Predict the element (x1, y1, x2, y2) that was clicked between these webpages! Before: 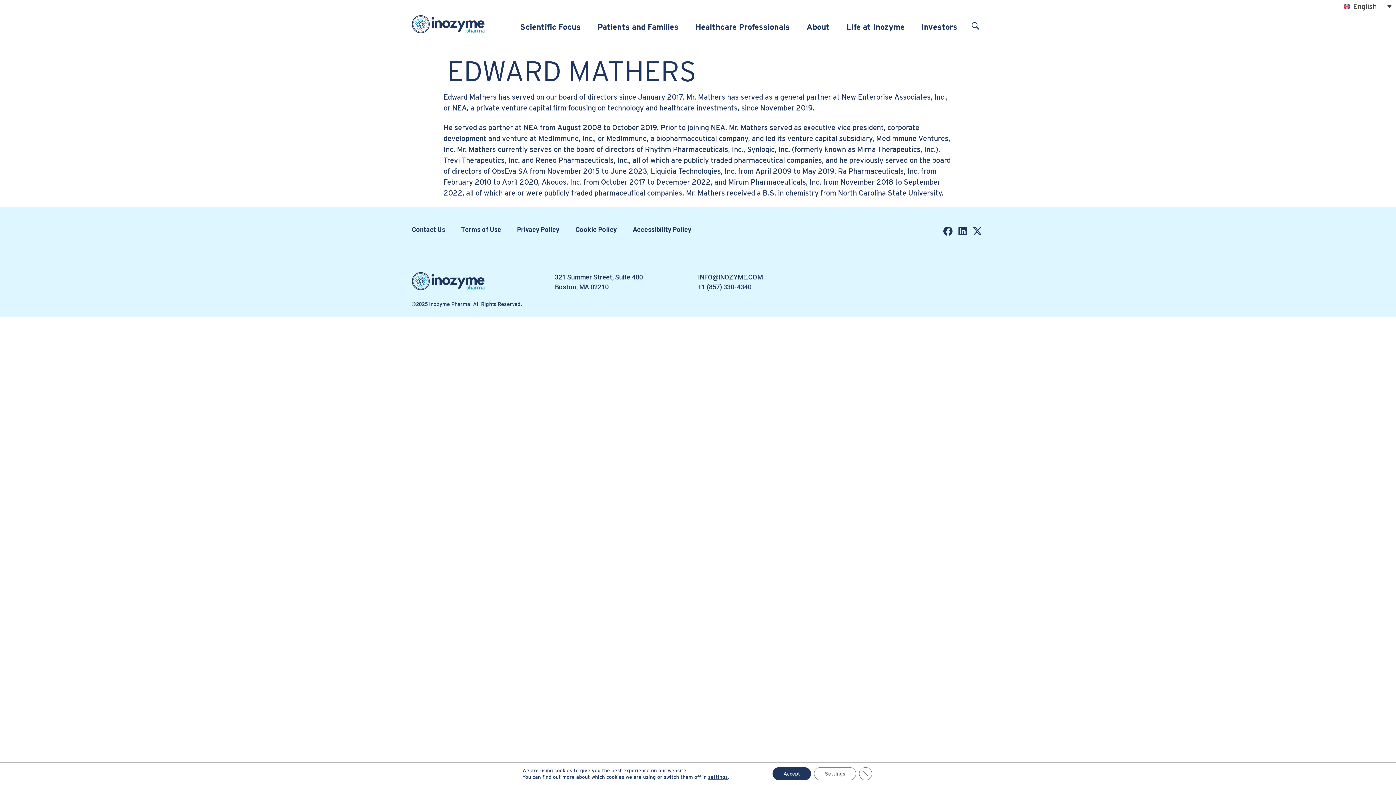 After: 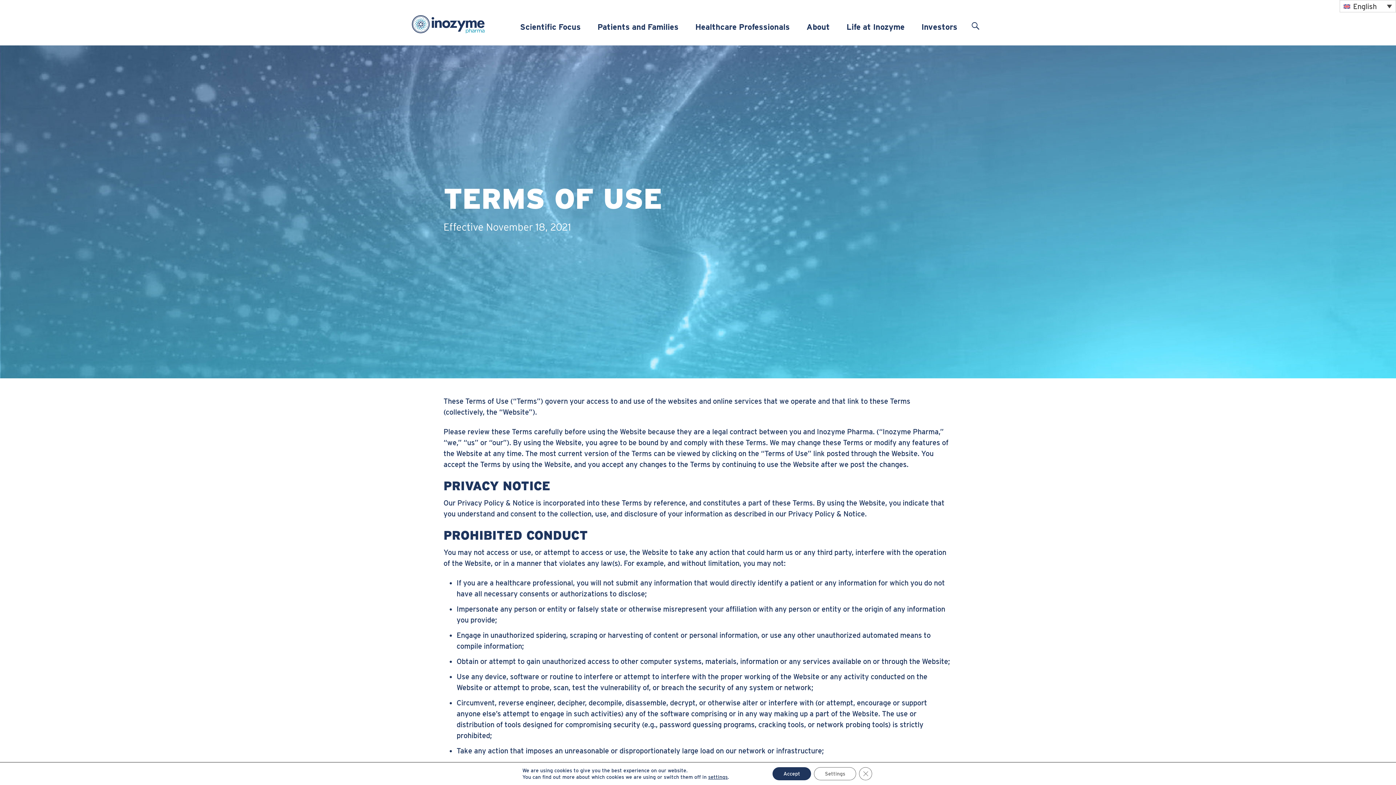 Action: label: Terms of Use bbox: (461, 225, 501, 233)